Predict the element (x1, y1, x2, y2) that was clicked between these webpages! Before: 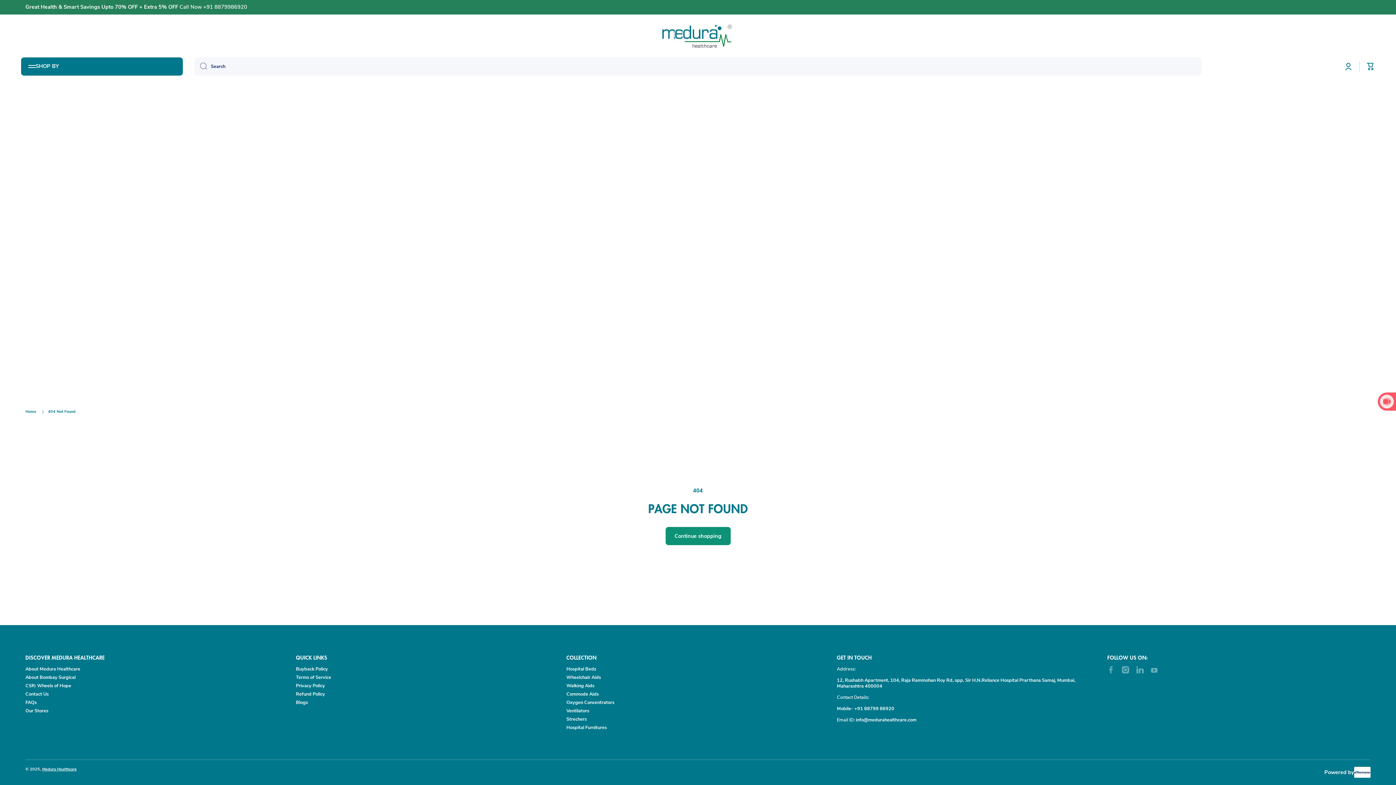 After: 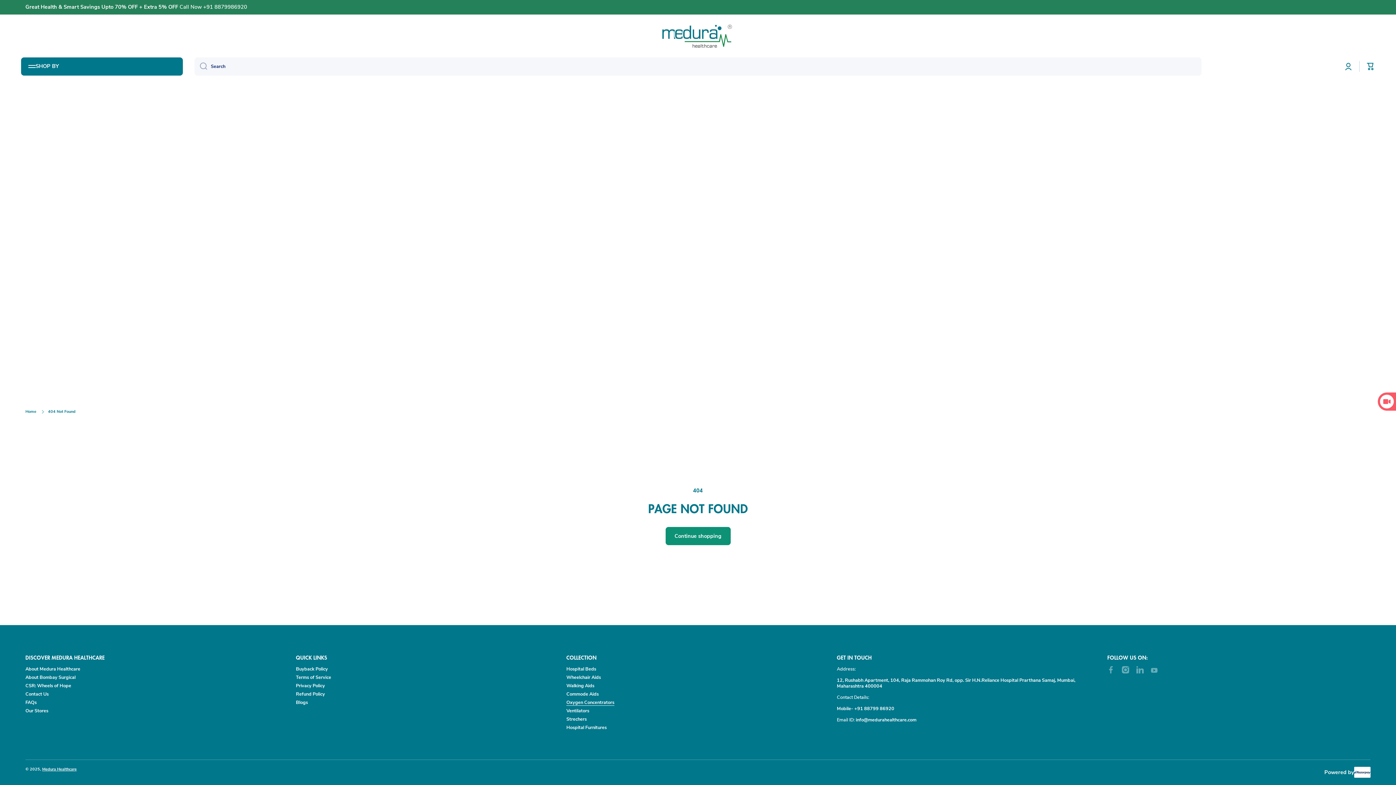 Action: bbox: (566, 697, 614, 705) label: Oxygen Concentrators